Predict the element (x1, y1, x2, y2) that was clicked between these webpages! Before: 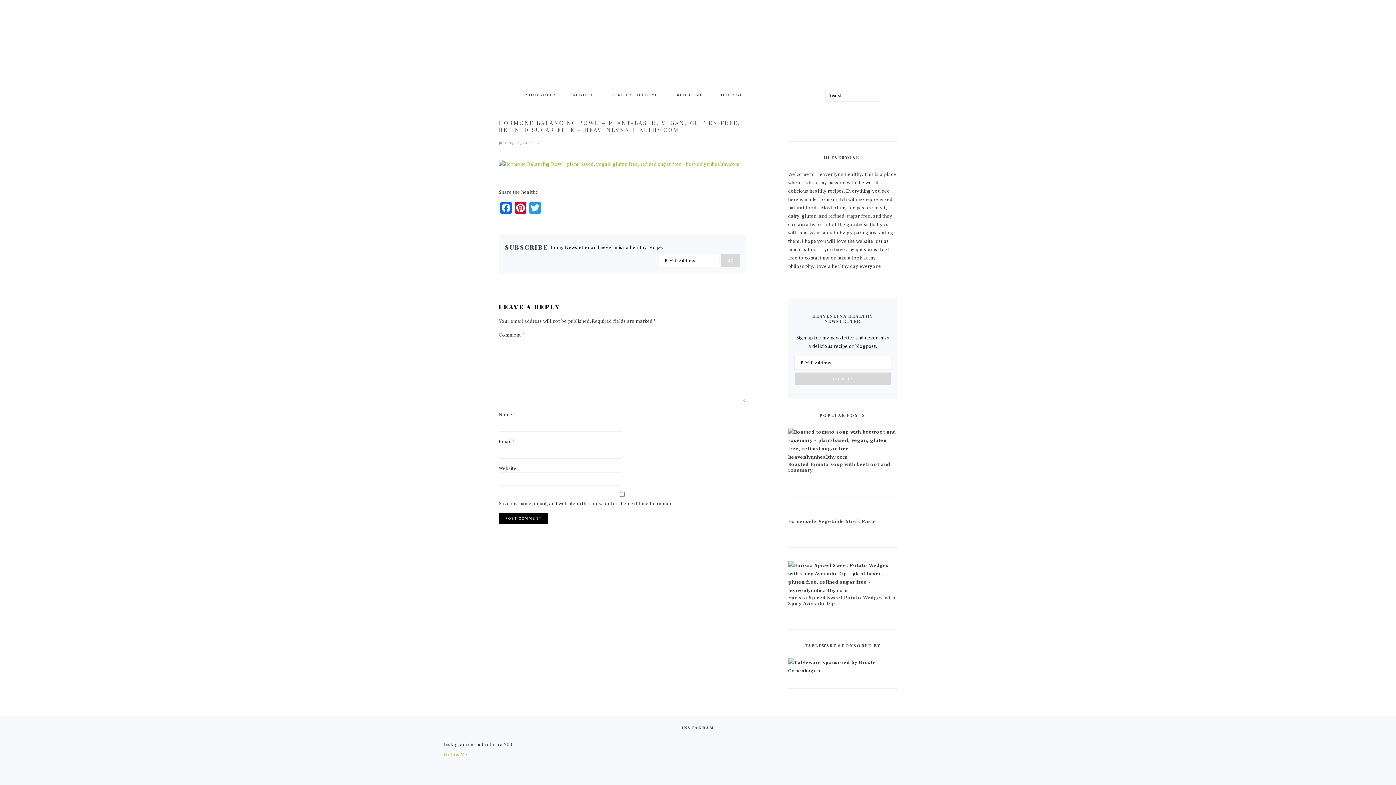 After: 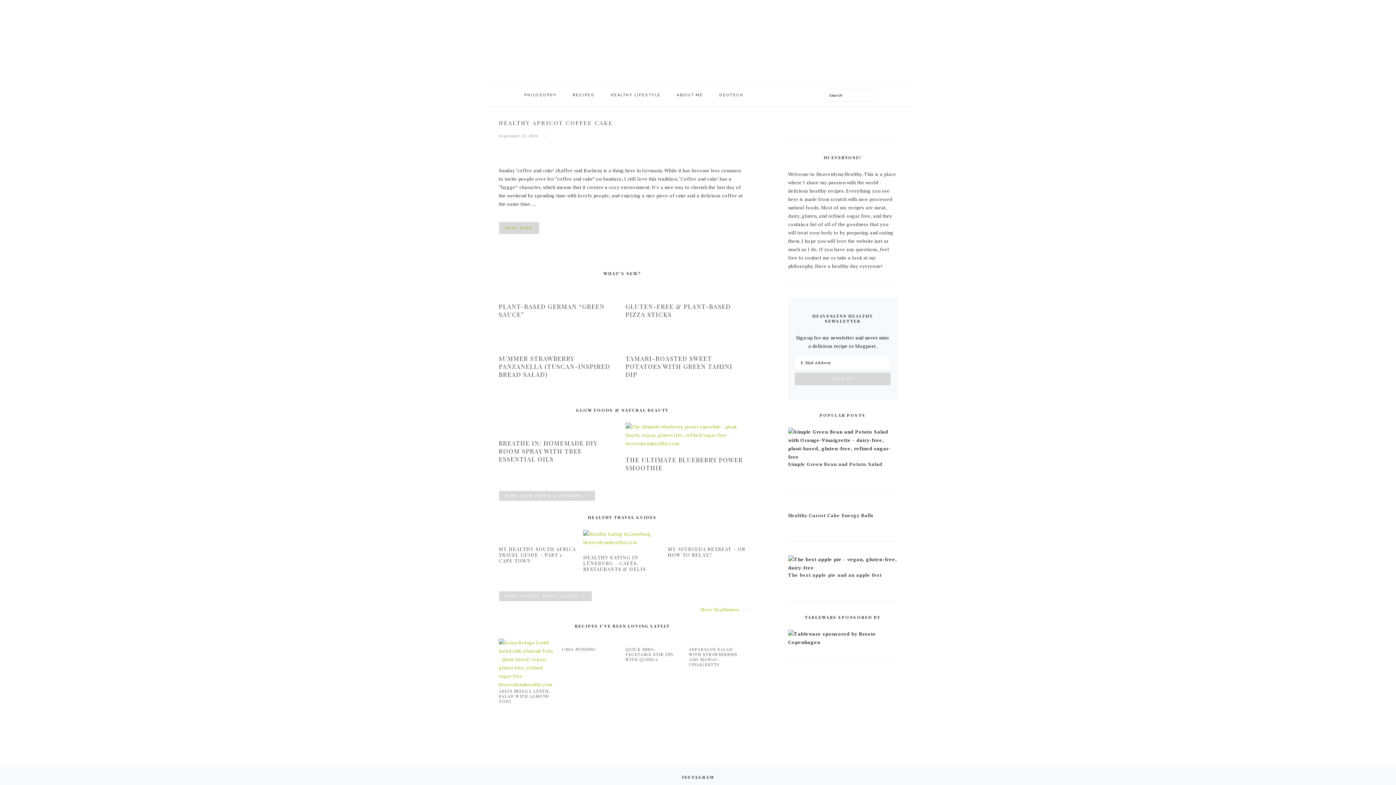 Action: label: HEAVENLYNN HEALTHY bbox: (640, 12, 756, 66)